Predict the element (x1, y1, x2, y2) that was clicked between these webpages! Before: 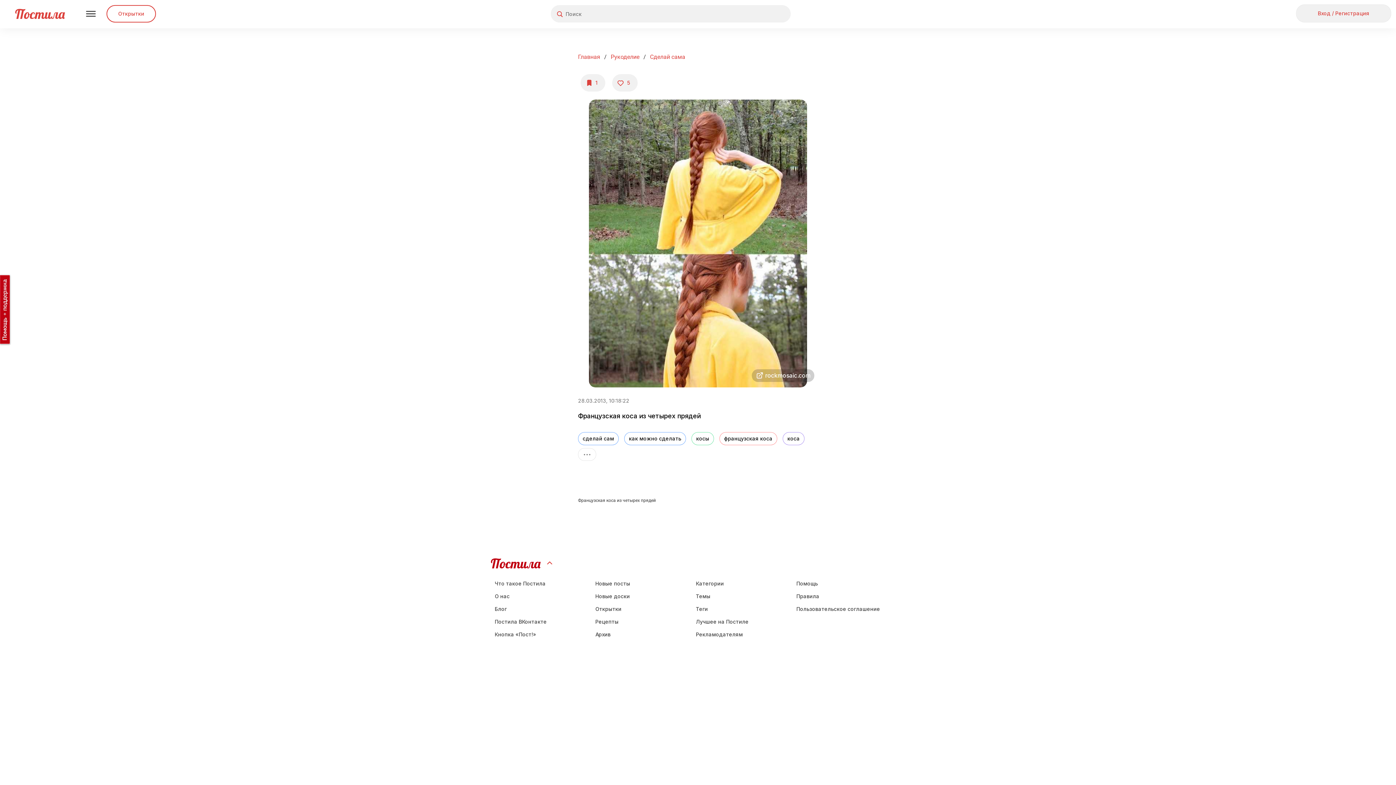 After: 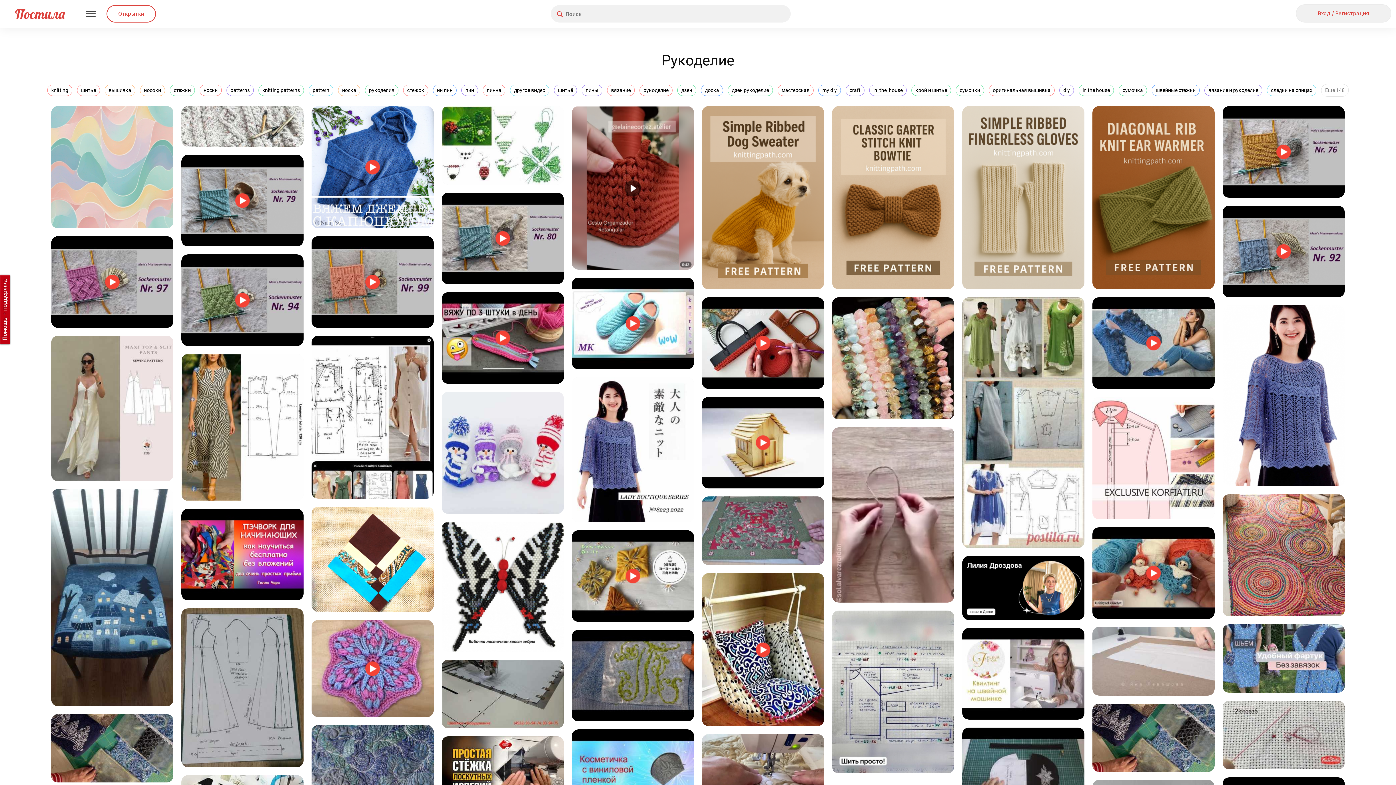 Action: bbox: (610, 52, 639, 61) label: Рукоделие